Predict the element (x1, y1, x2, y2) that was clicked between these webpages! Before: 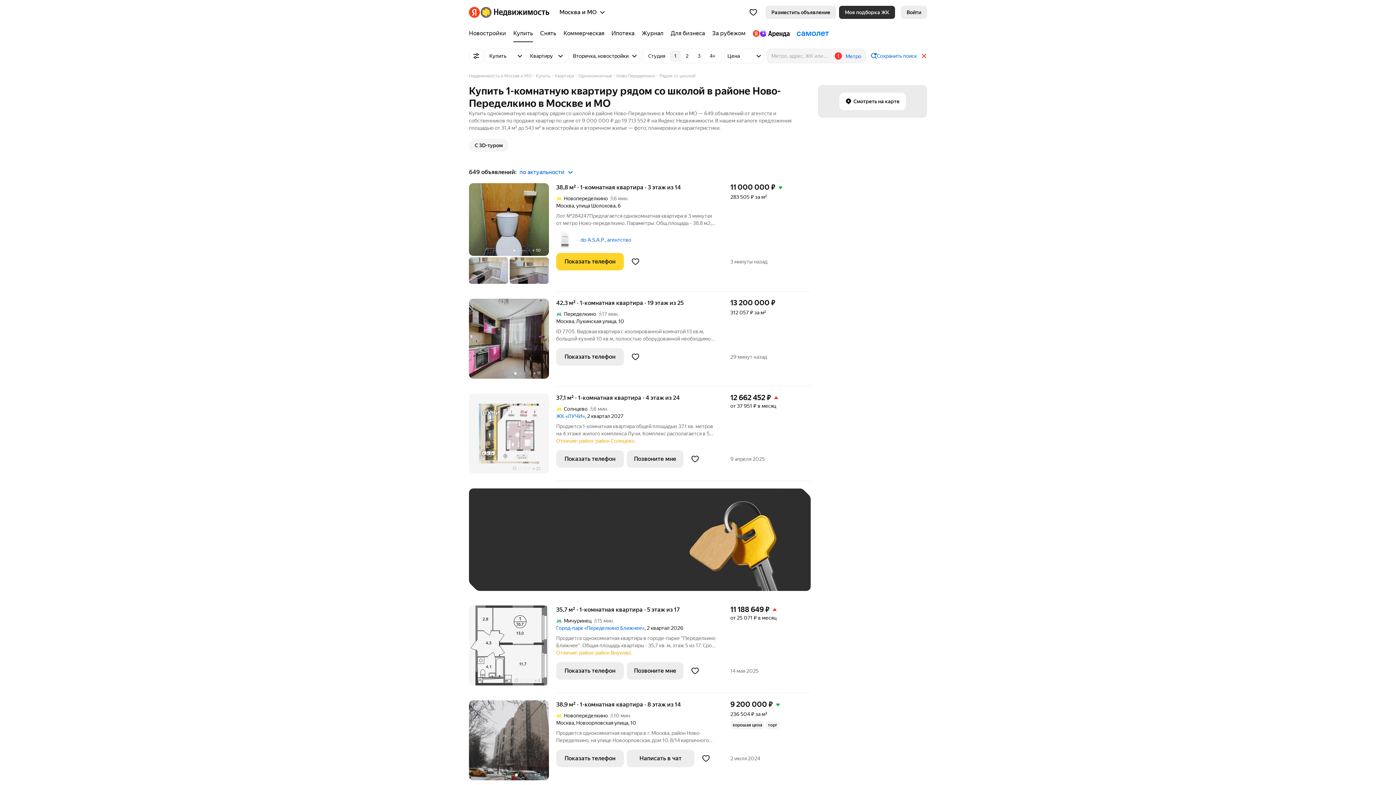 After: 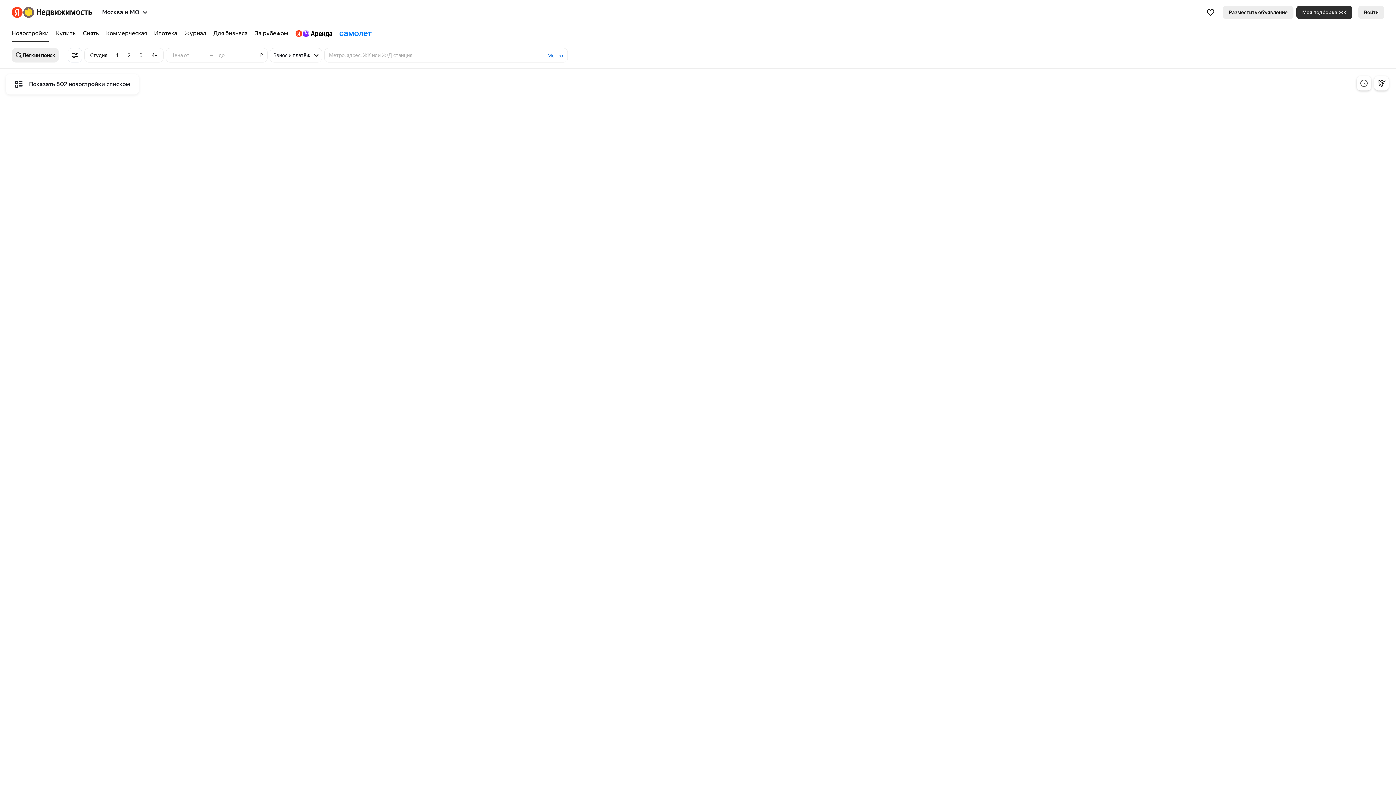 Action: bbox: (469, 24, 509, 42) label: Новостройки